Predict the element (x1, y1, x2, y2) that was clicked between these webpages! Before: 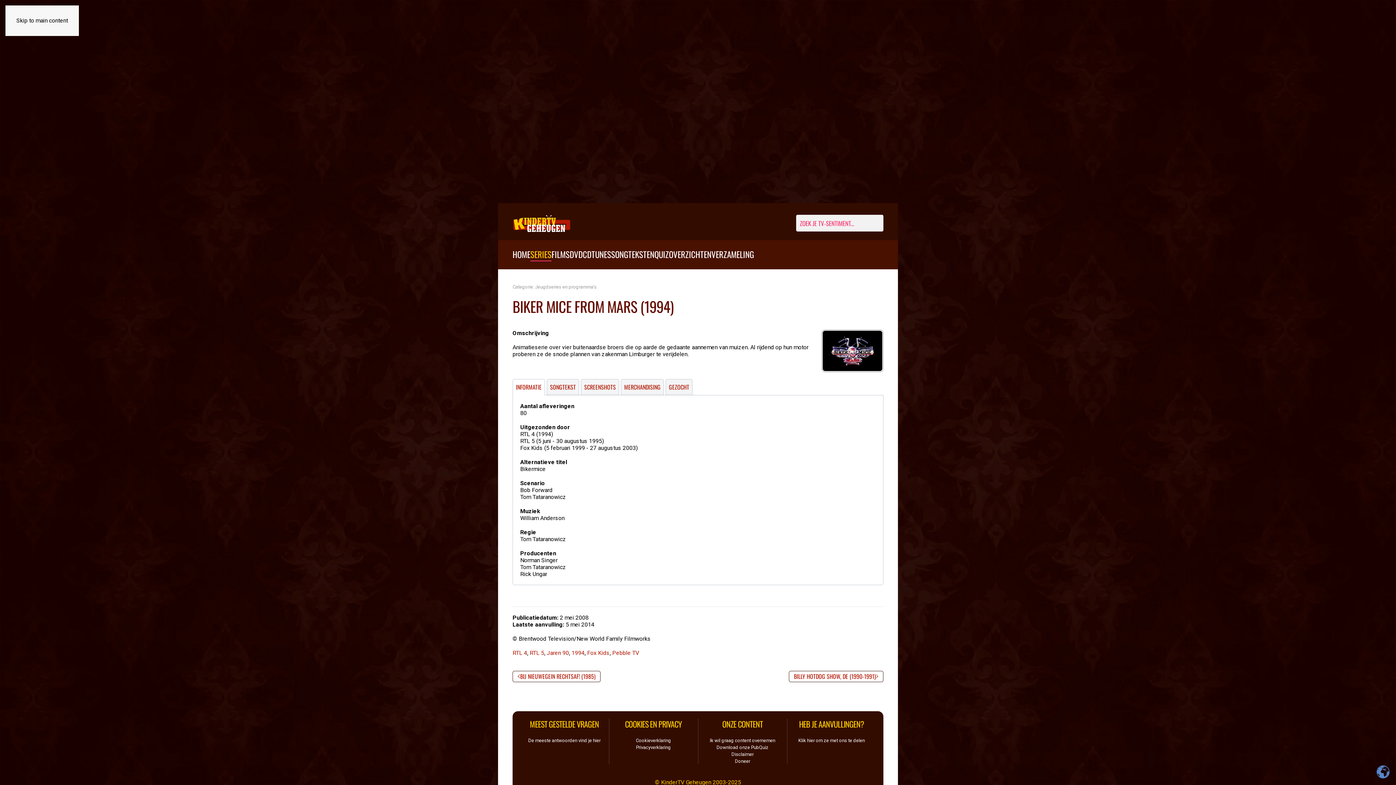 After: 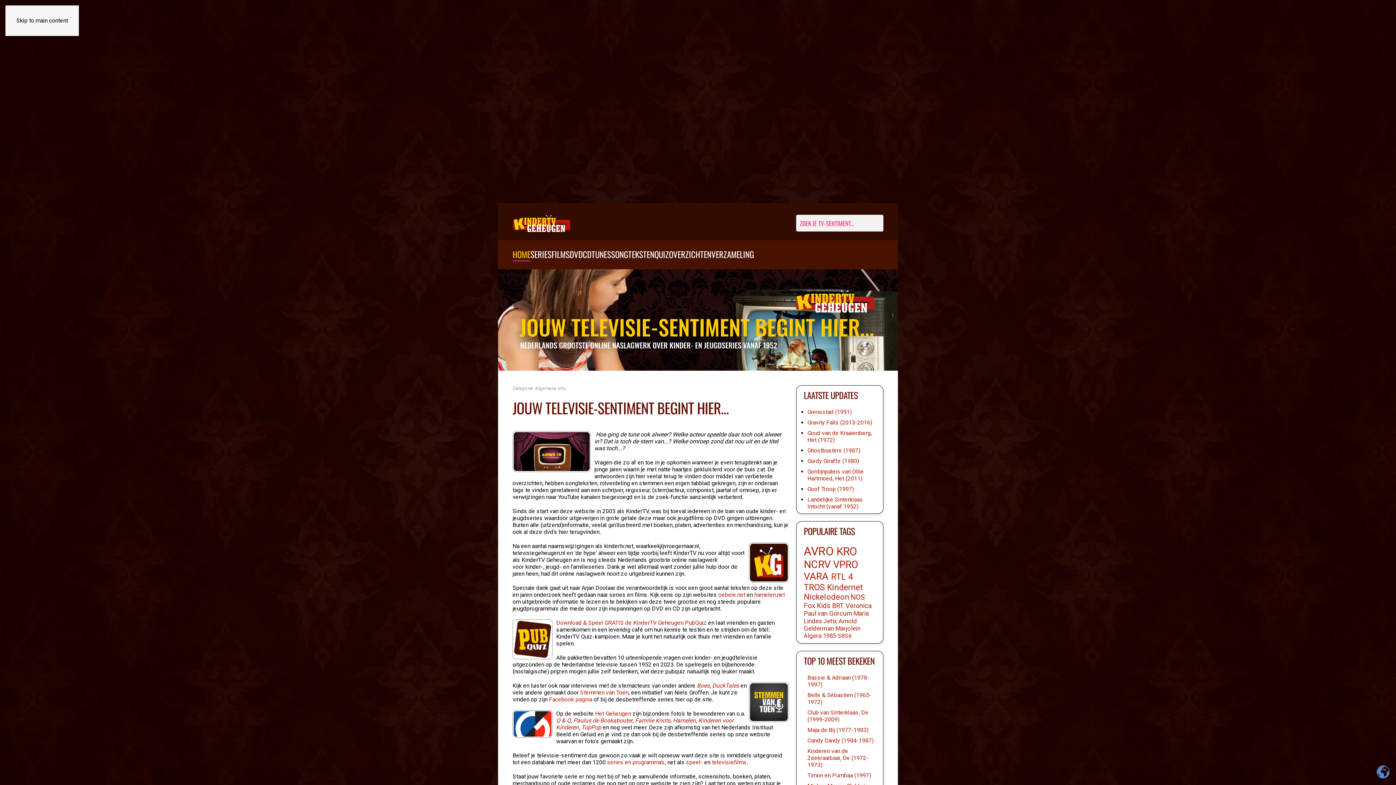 Action: label: HOME bbox: (512, 240, 530, 269)